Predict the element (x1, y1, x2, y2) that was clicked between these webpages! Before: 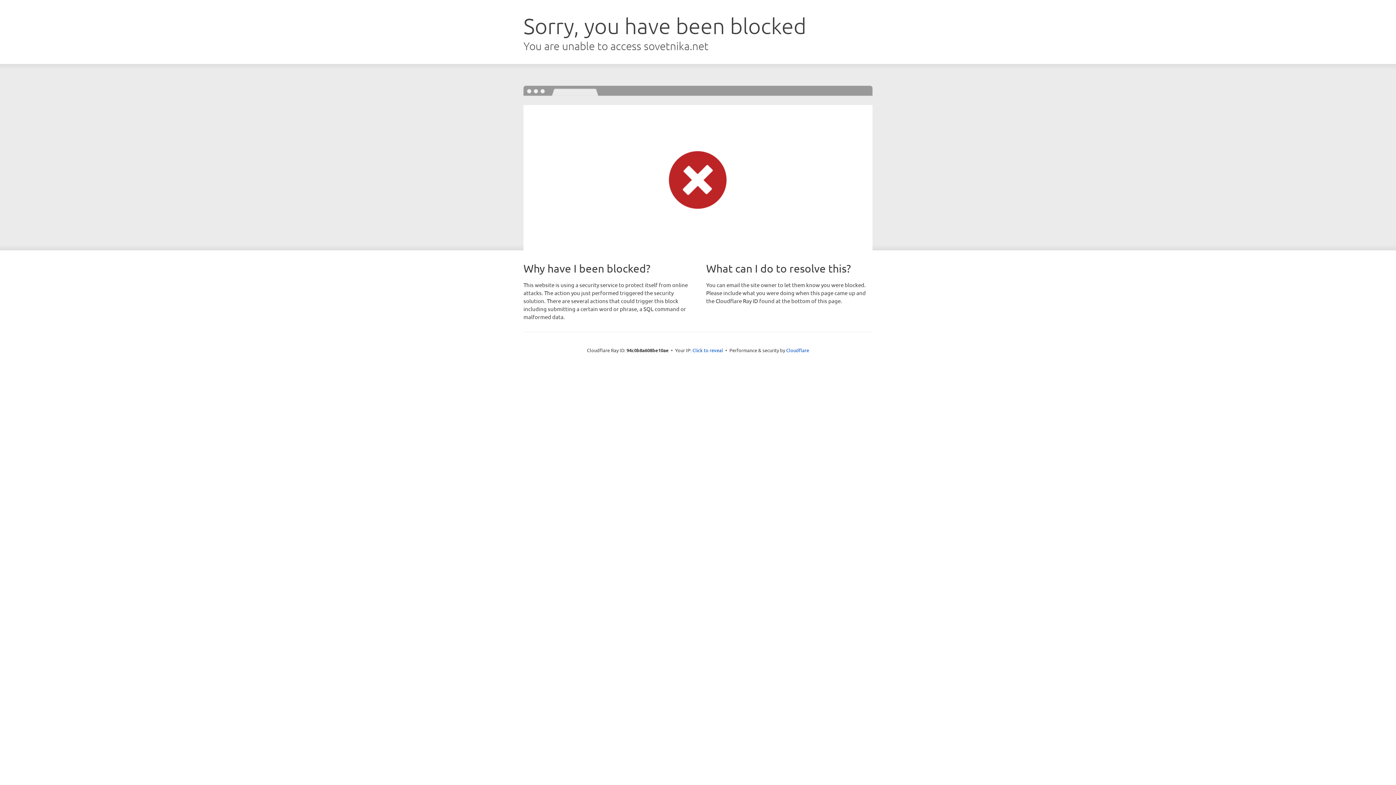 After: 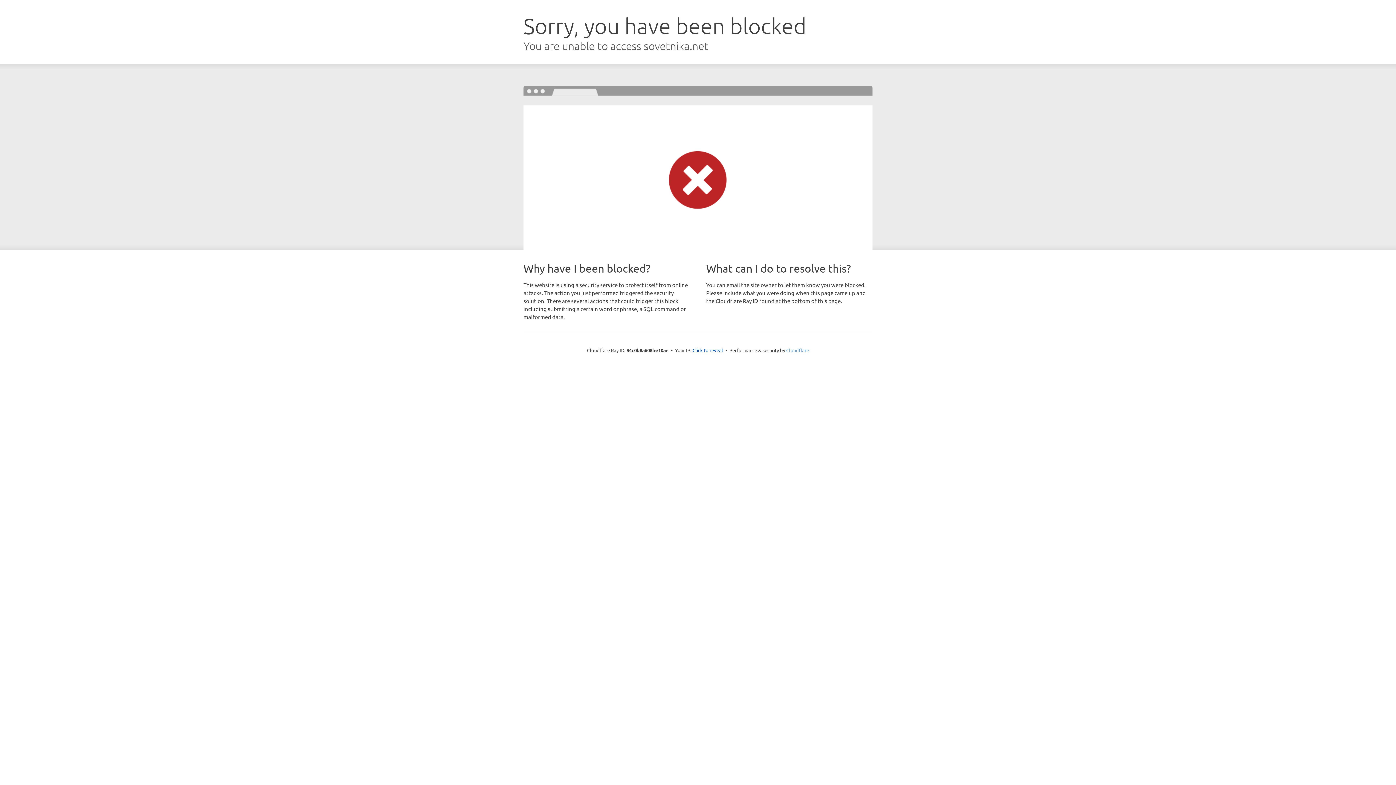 Action: label: Cloudflare bbox: (786, 347, 809, 353)